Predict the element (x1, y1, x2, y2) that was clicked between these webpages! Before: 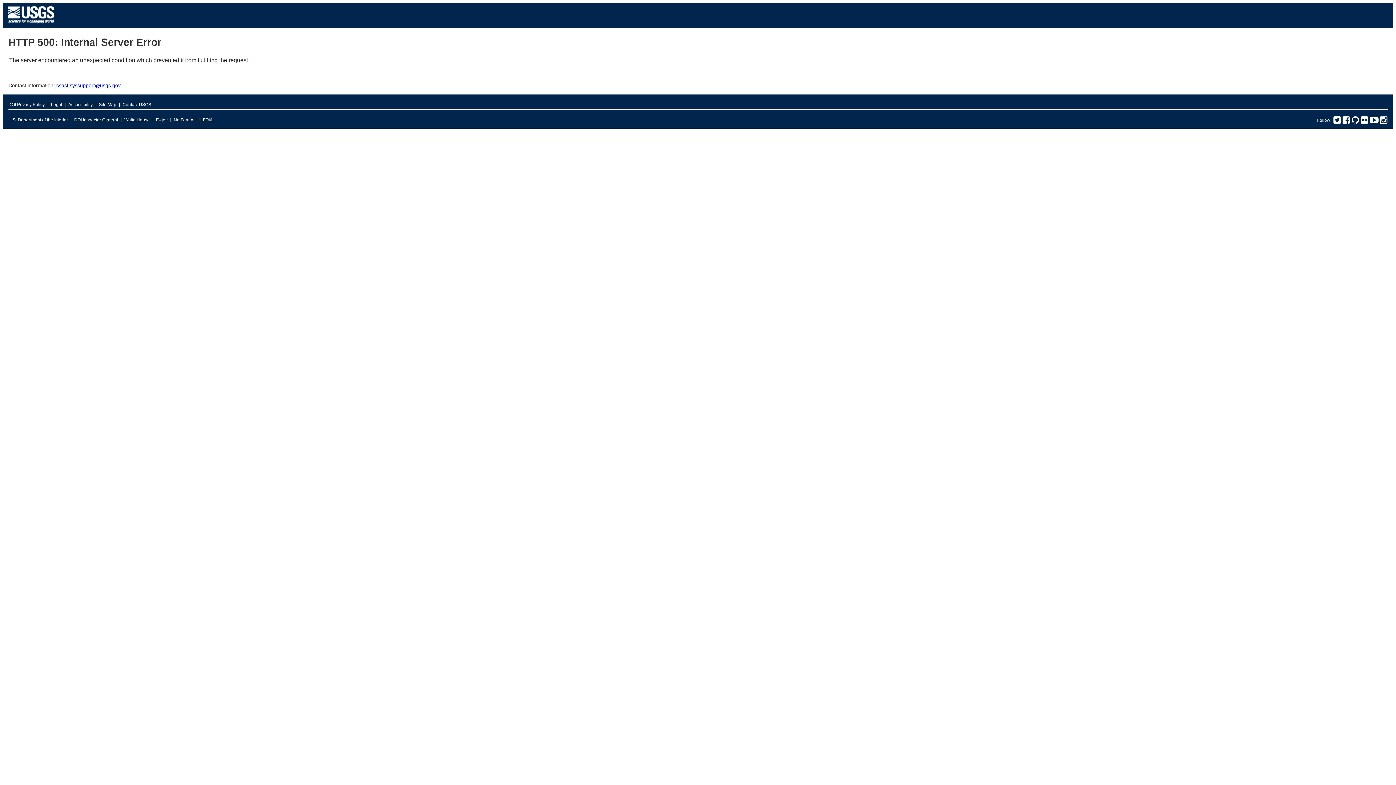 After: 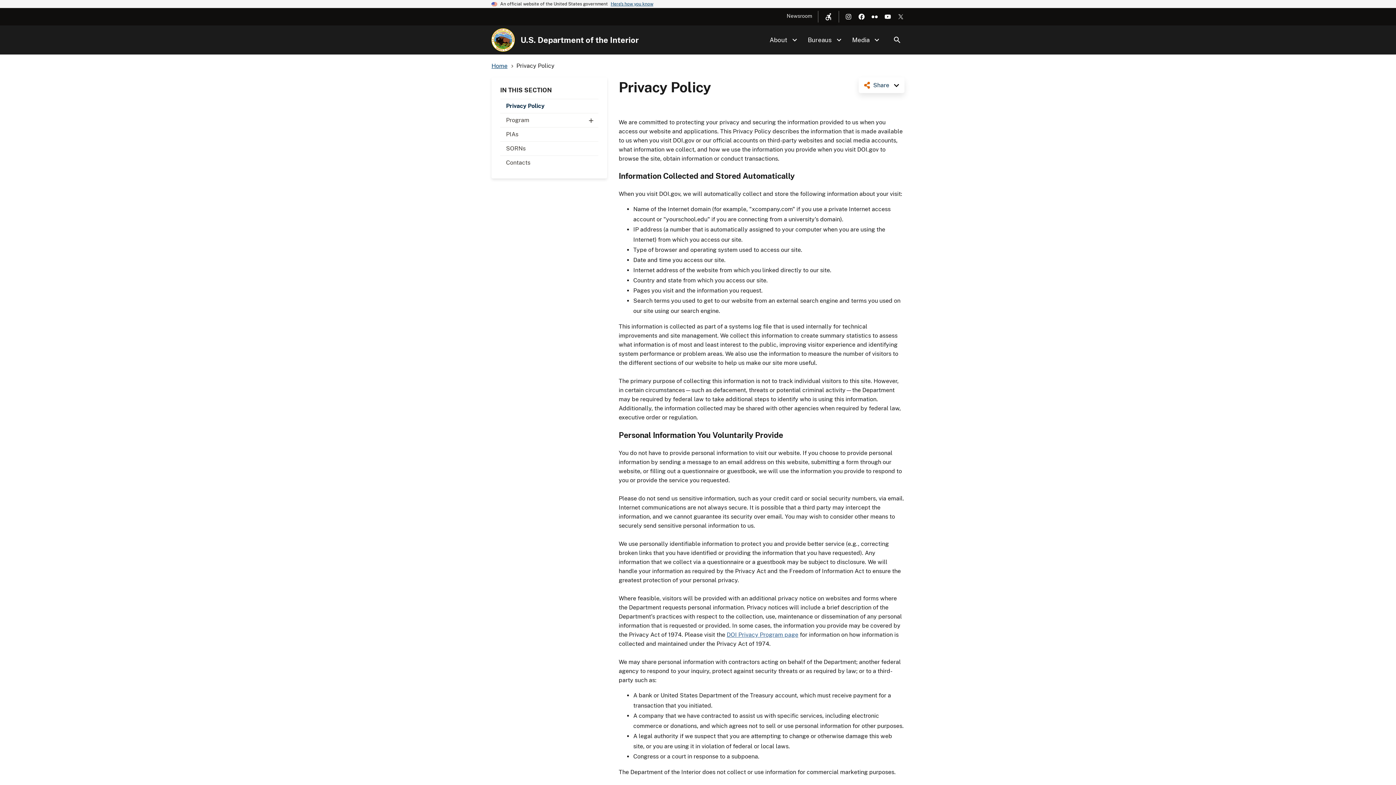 Action: bbox: (8, 100, 44, 108) label: DOI Privacy Policy